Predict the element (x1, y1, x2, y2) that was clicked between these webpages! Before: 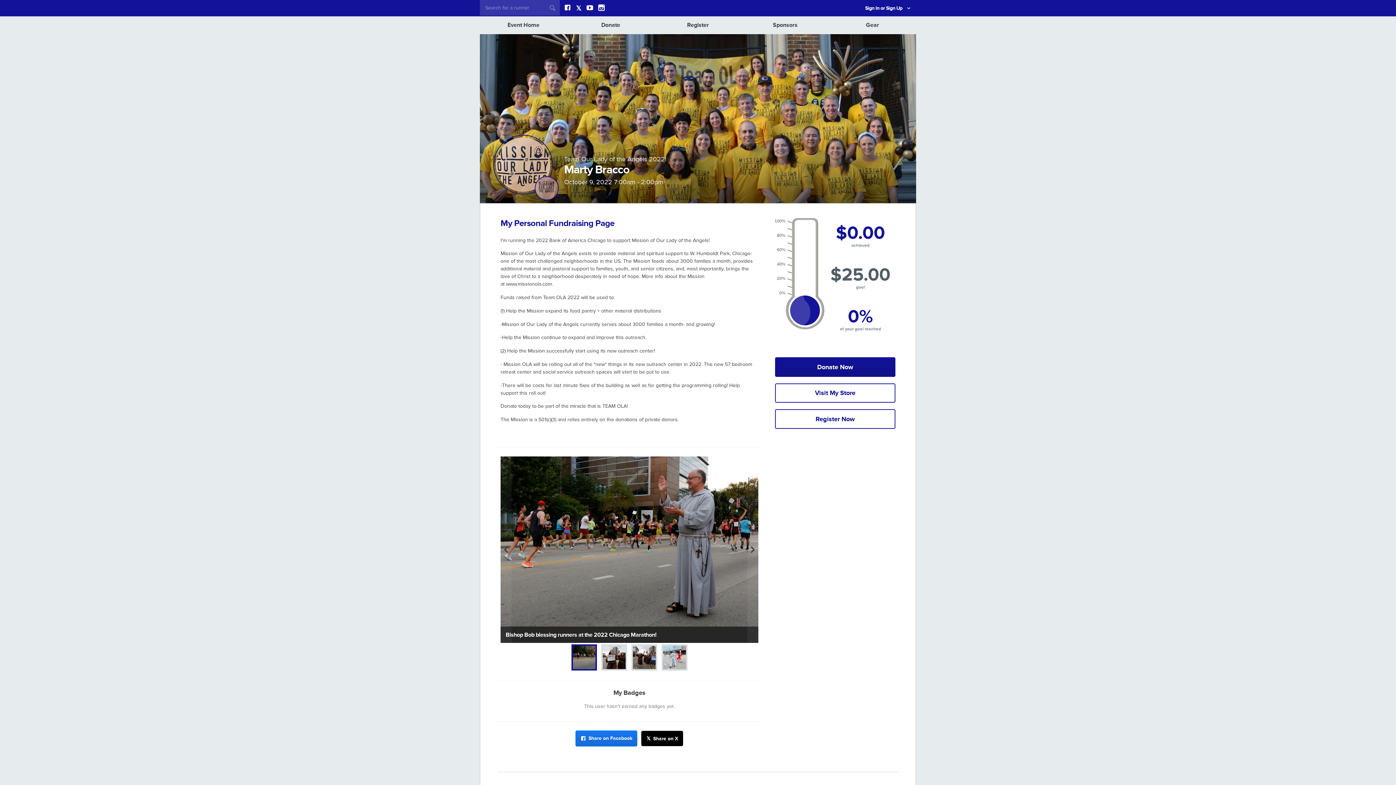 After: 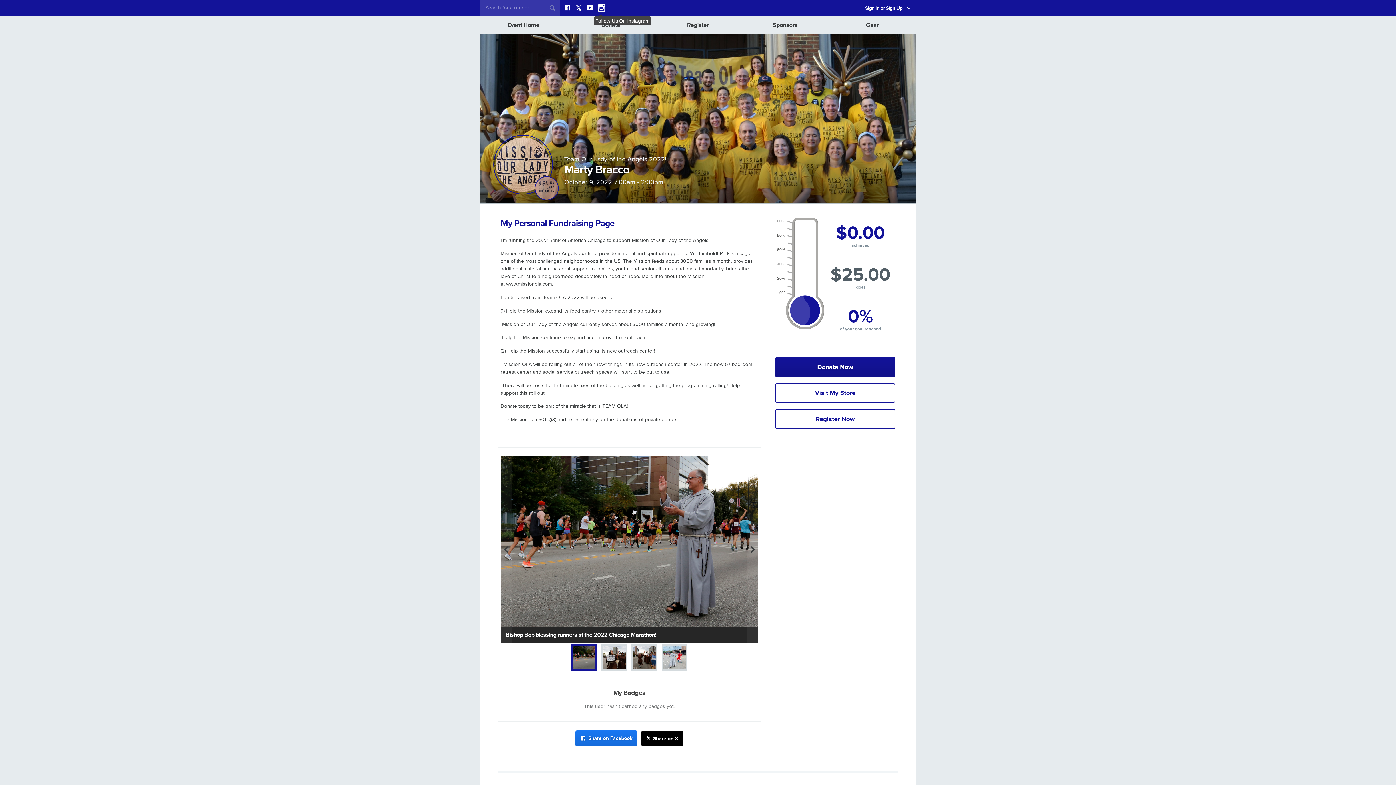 Action: bbox: (598, 4, 604, 11) label: Follow Us On Instagram